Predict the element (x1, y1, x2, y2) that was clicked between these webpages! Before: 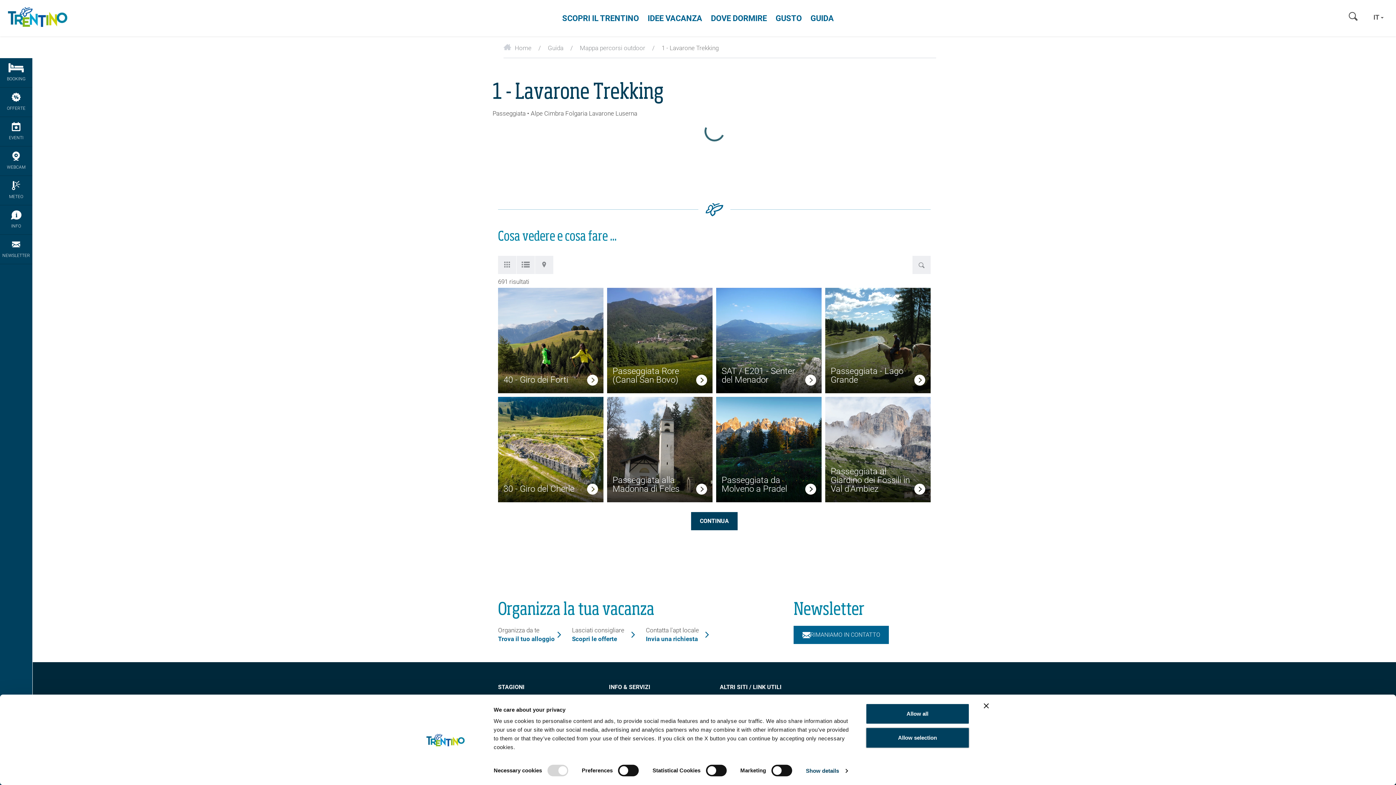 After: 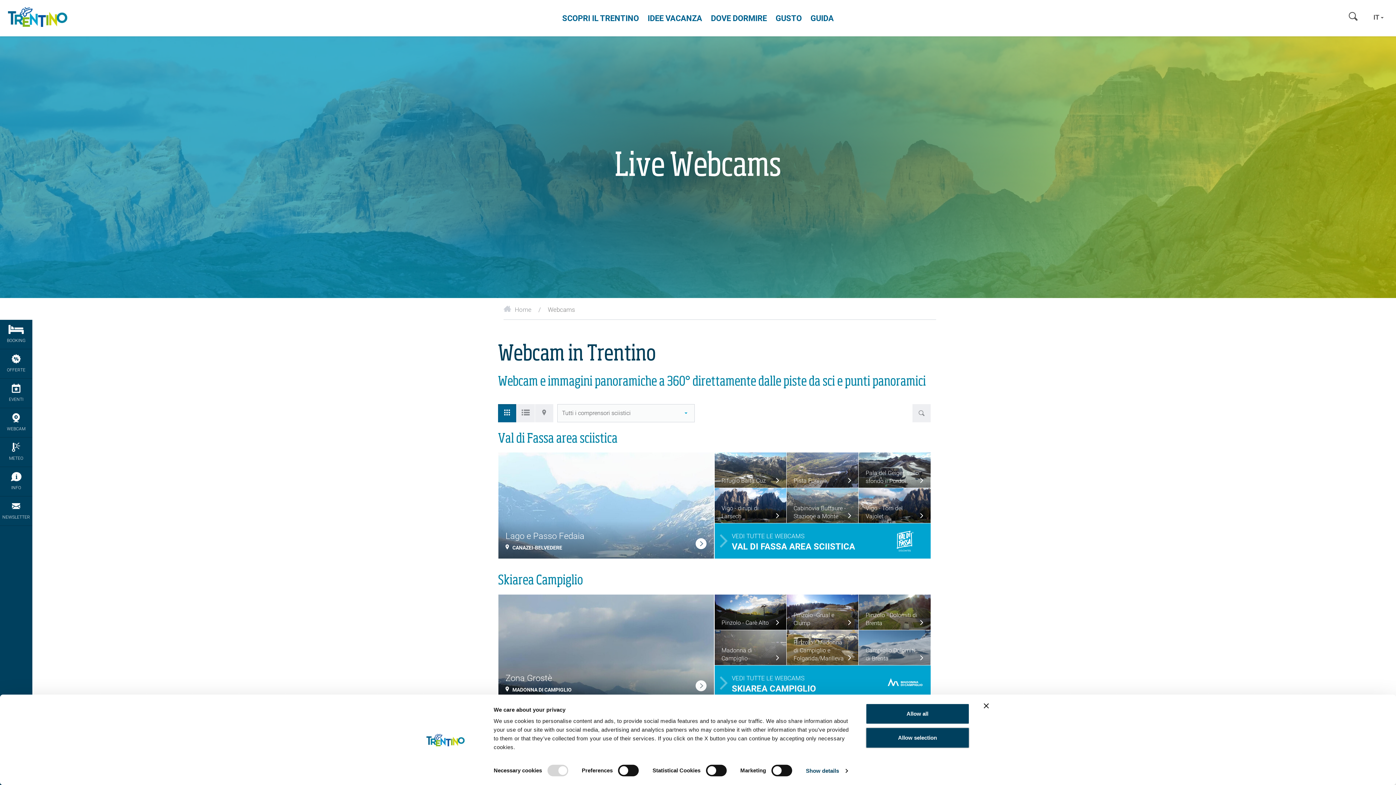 Action: label: WEBCAM bbox: (0, 146, 32, 176)